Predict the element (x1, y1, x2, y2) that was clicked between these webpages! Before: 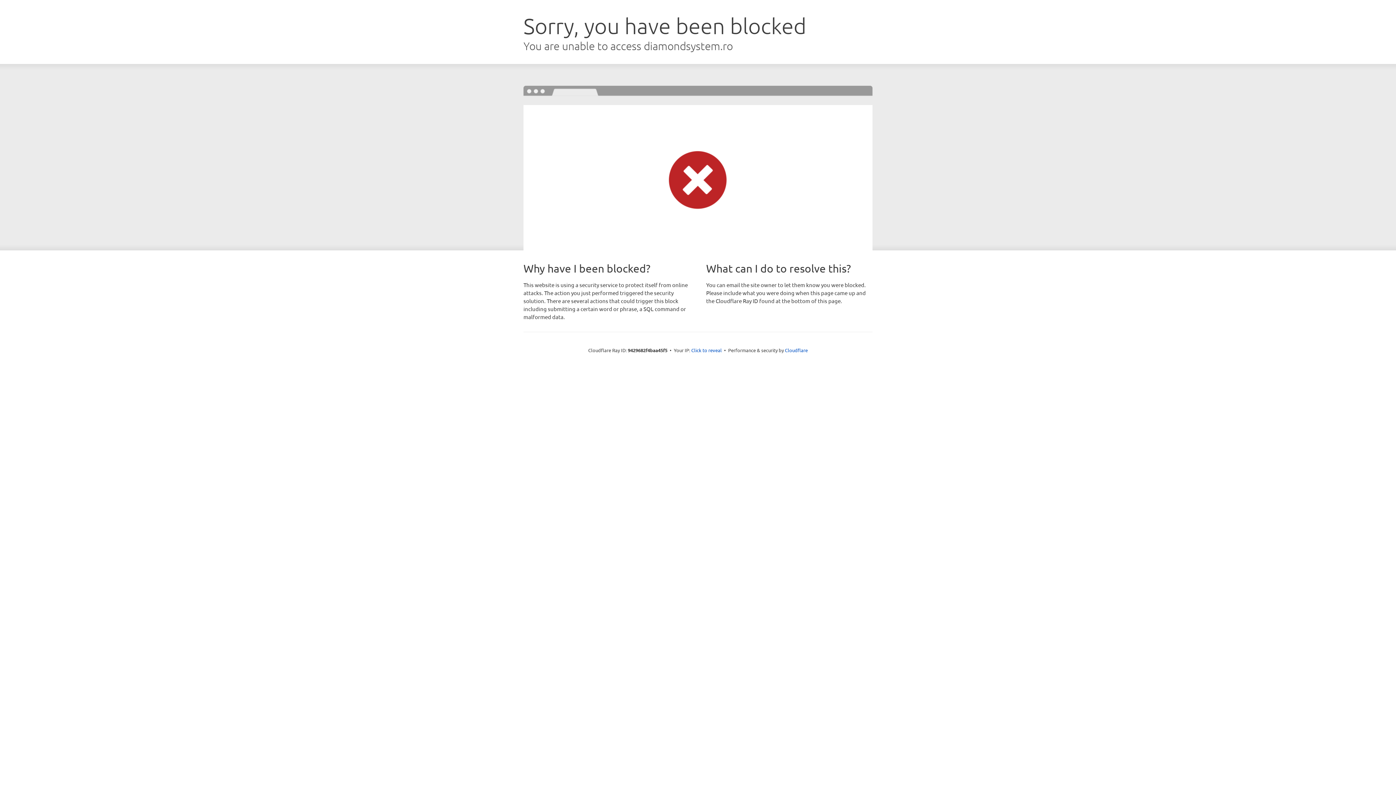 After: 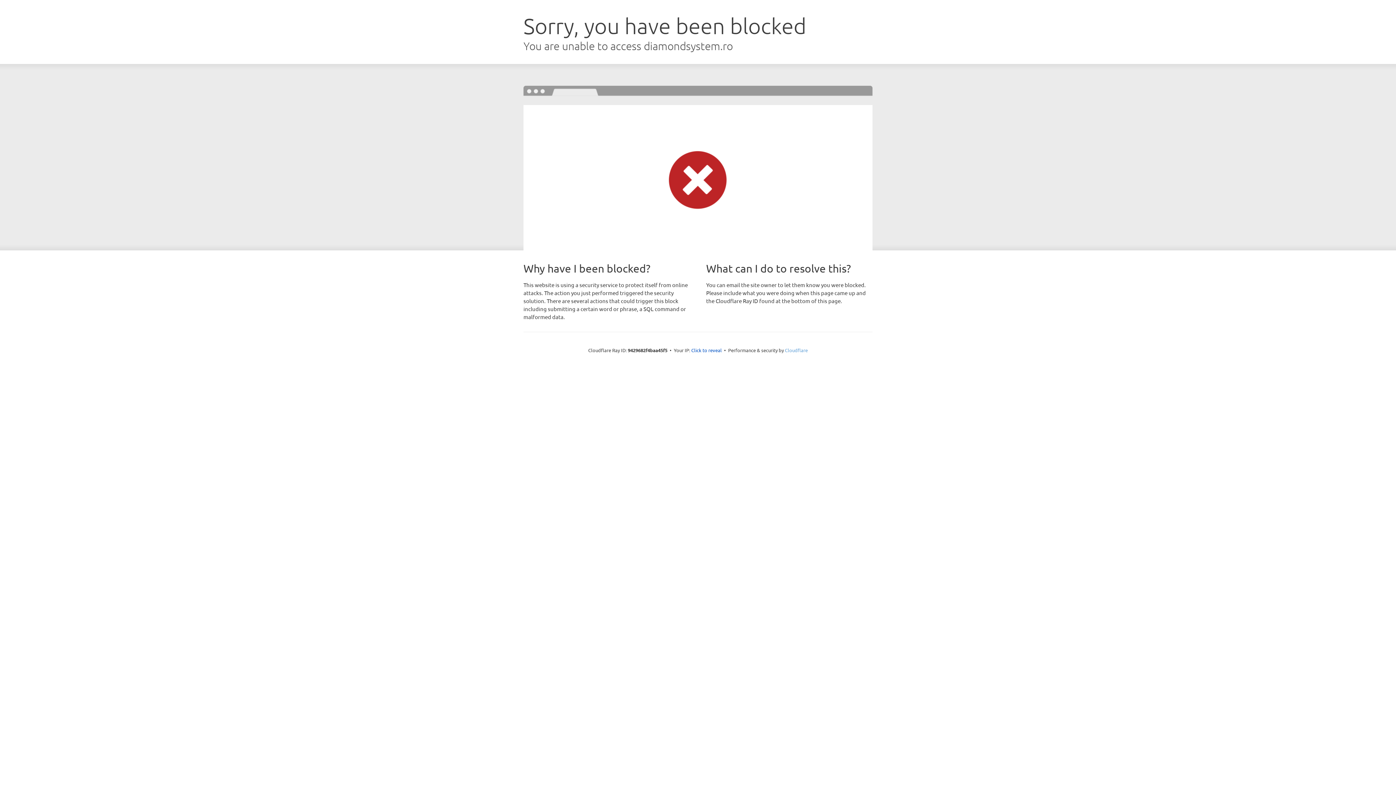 Action: label: Cloudflare bbox: (785, 347, 808, 353)